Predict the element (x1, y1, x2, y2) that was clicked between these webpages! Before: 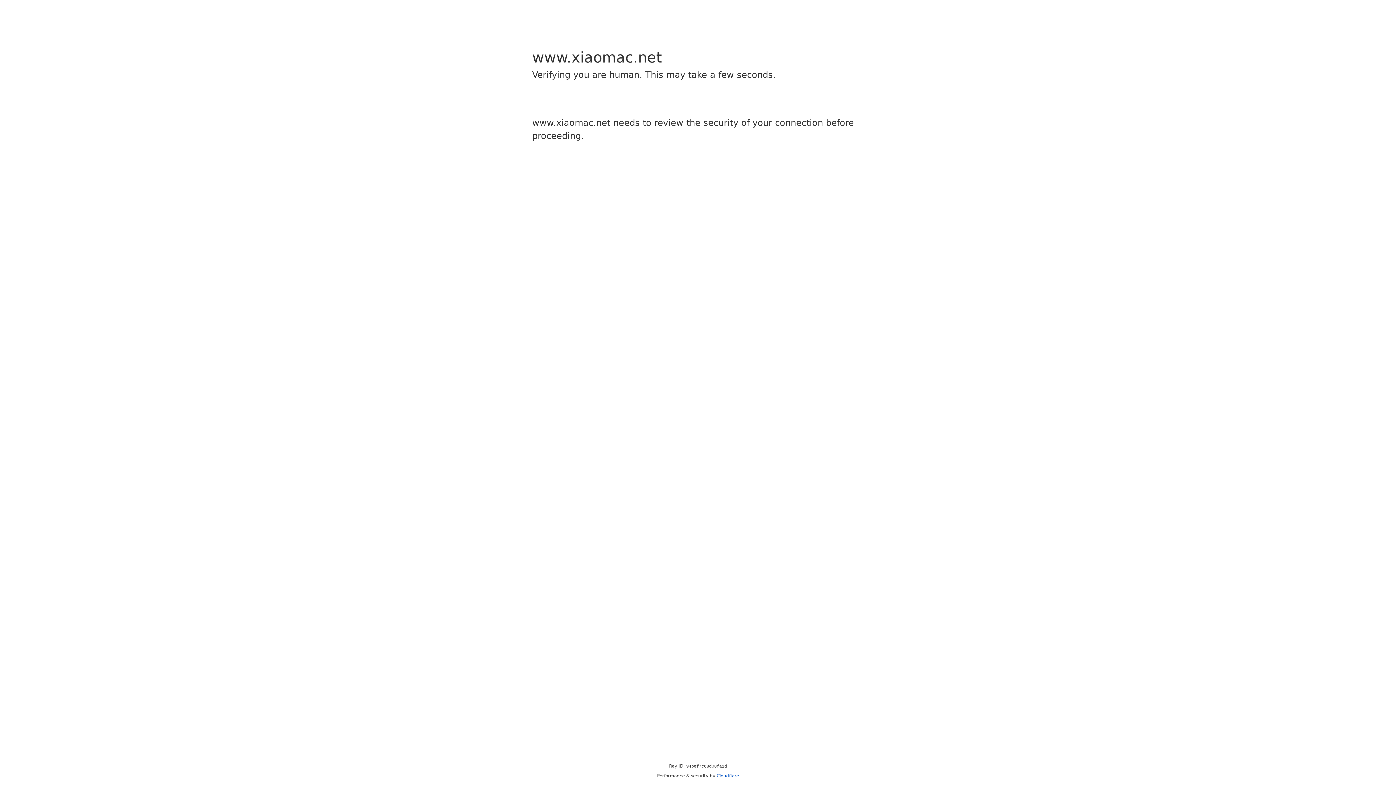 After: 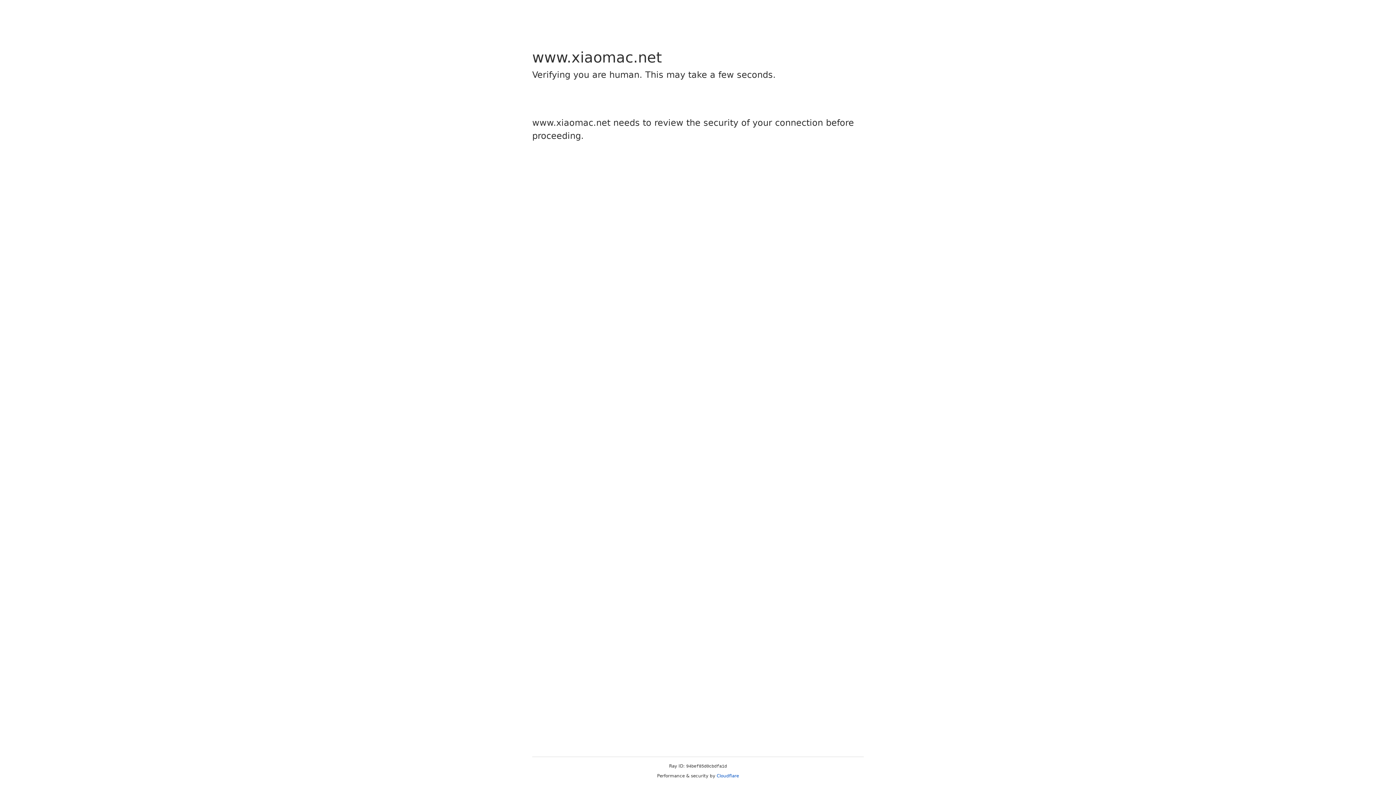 Action: label: Cloudflare bbox: (716, 773, 739, 778)